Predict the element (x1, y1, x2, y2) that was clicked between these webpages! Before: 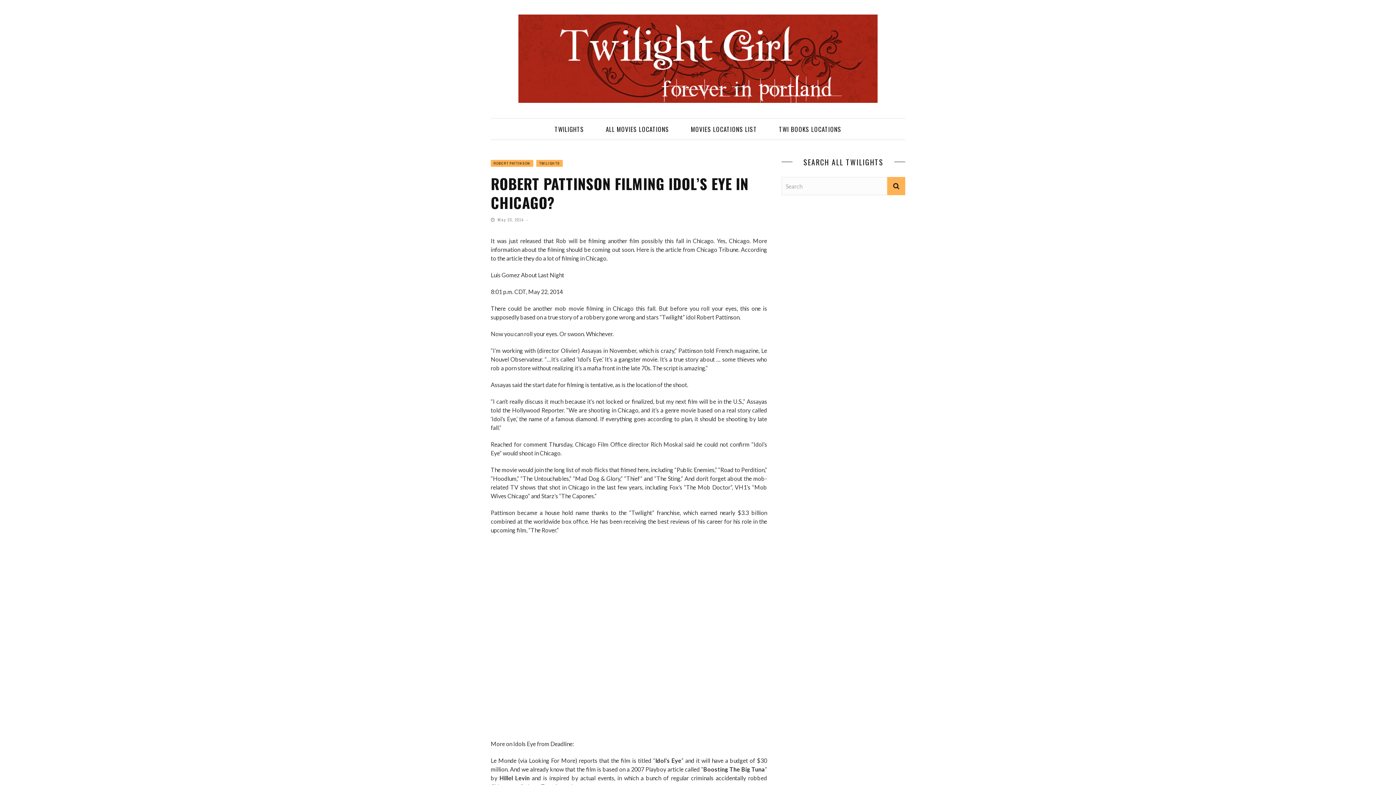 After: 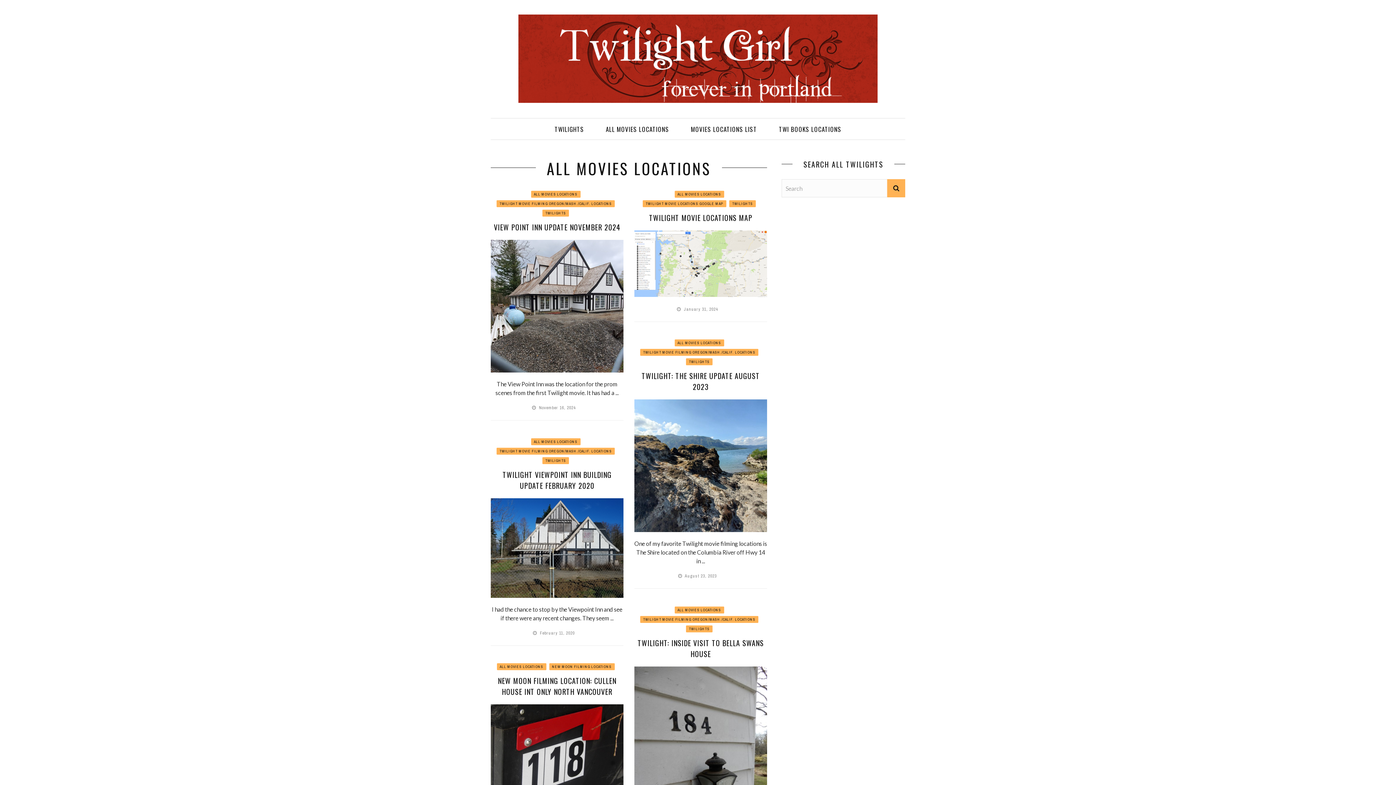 Action: bbox: (595, 118, 680, 140) label: ALL MOVIES LOCATIONS